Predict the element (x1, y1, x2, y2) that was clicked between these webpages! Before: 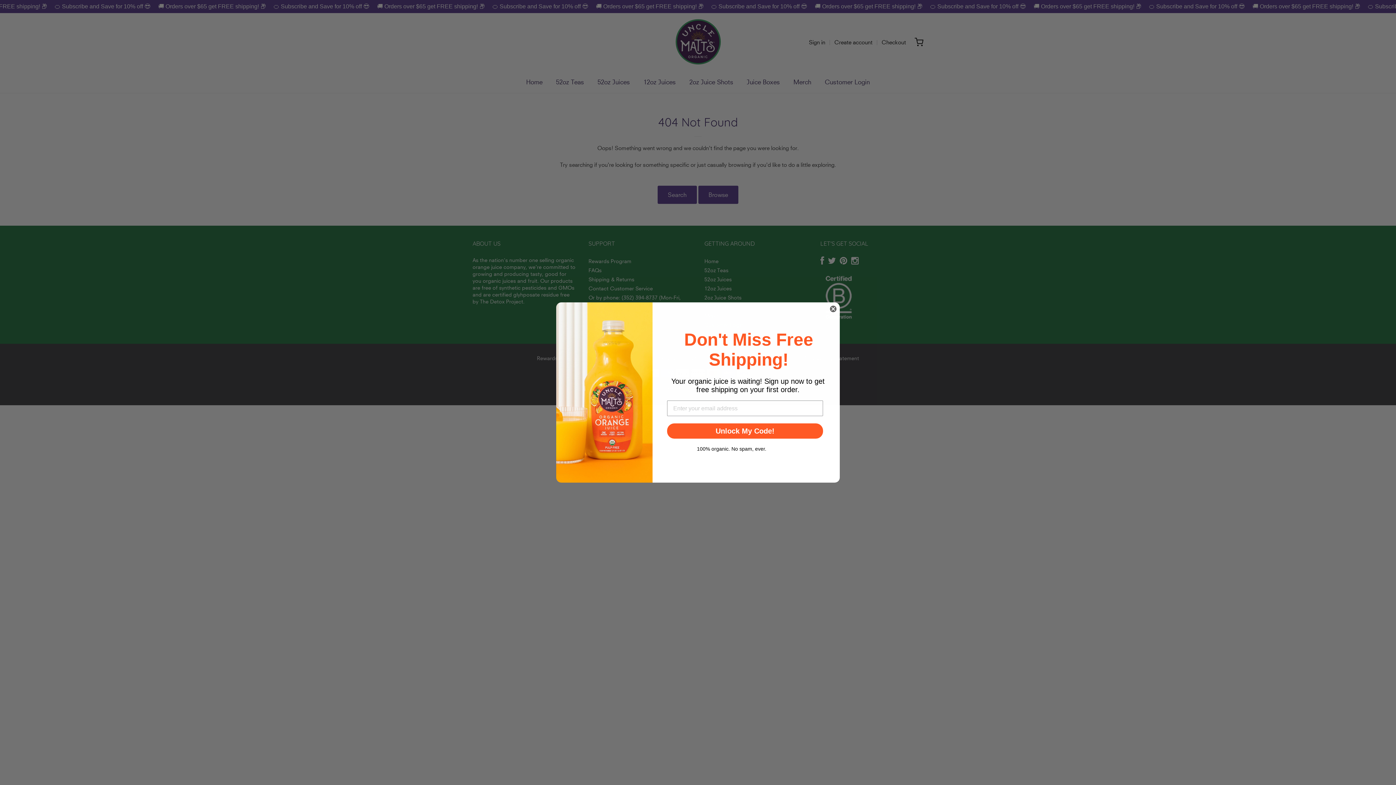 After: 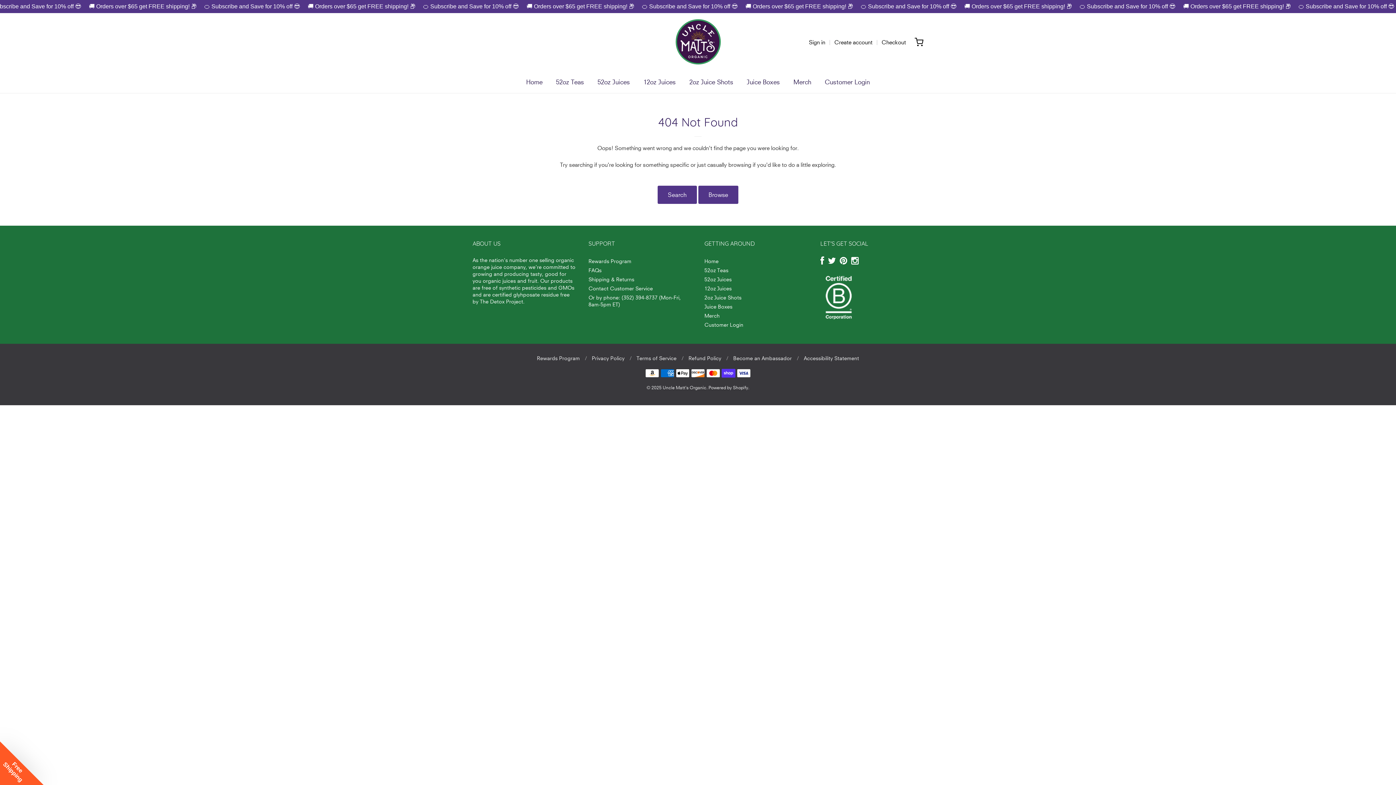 Action: label: Close dialog bbox: (829, 305, 837, 312)